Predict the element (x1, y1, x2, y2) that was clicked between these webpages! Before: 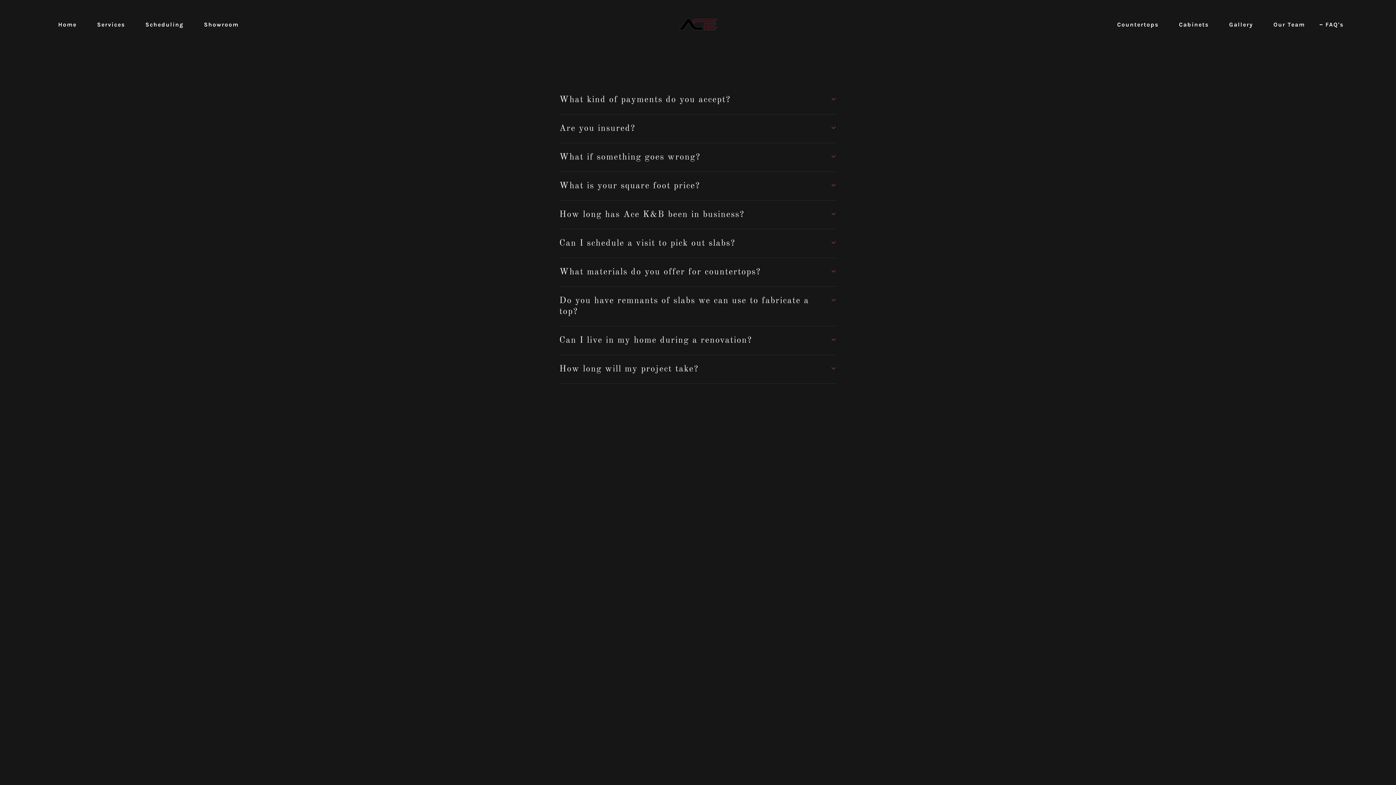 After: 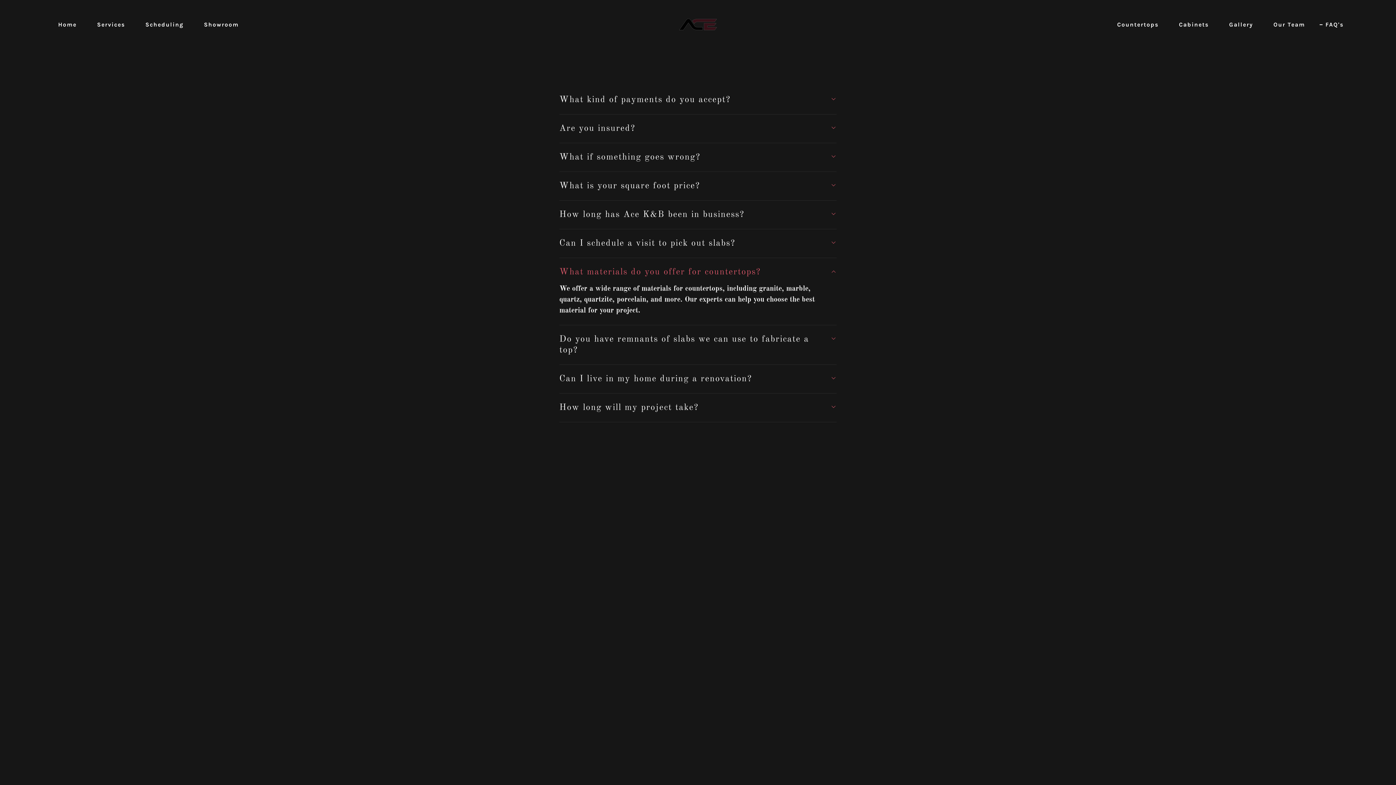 Action: bbox: (559, 264, 836, 280) label: What materials do you offer for countertops?